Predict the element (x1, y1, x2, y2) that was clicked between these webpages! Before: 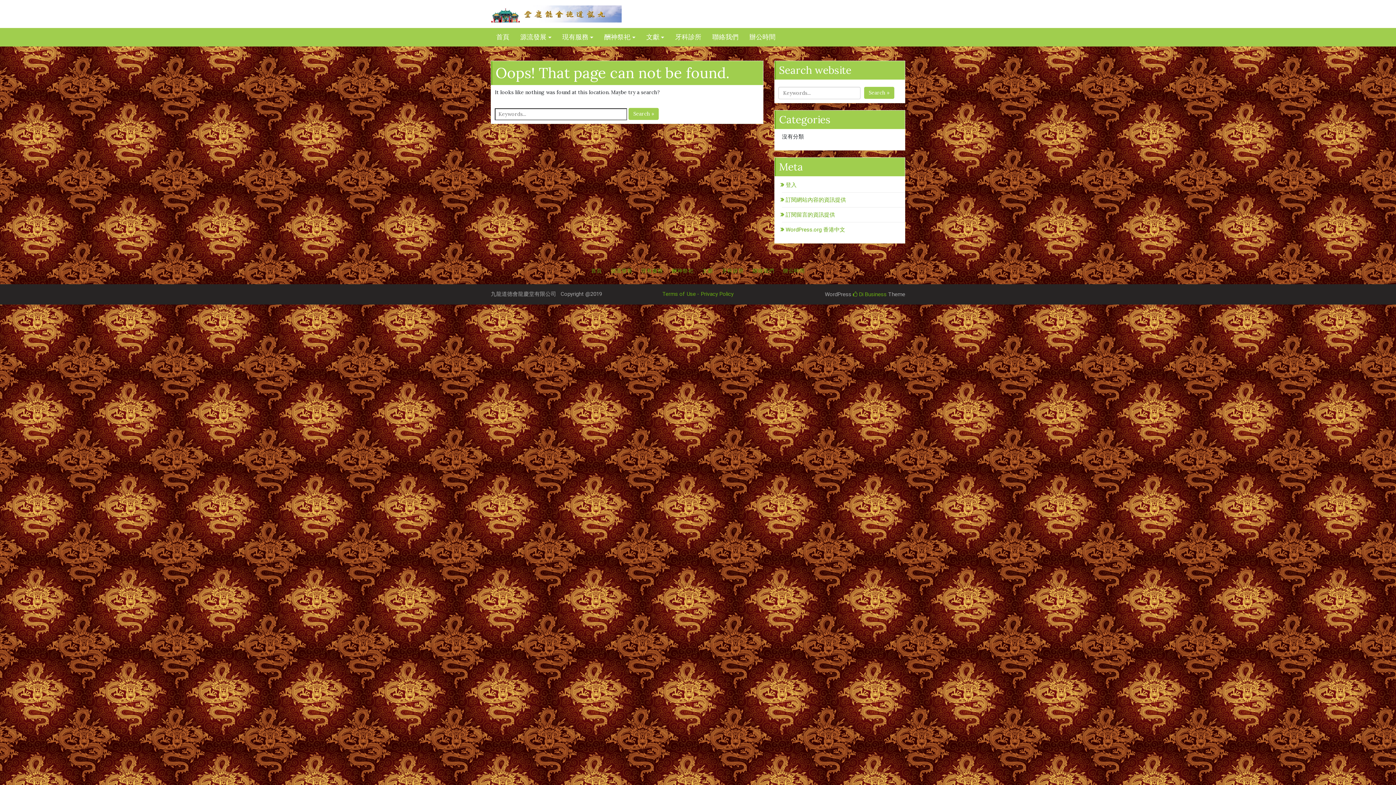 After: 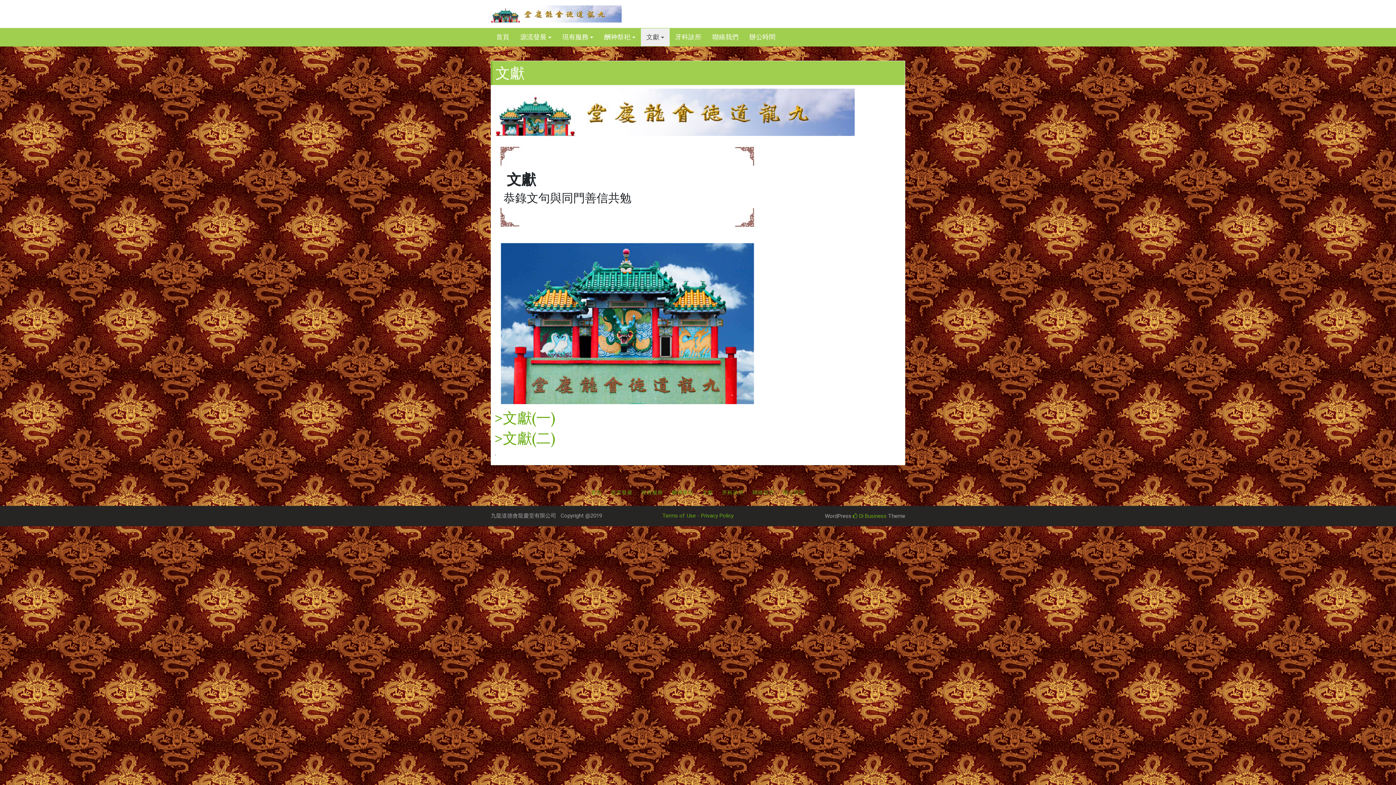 Action: bbox: (702, 267, 713, 274) label: 文獻